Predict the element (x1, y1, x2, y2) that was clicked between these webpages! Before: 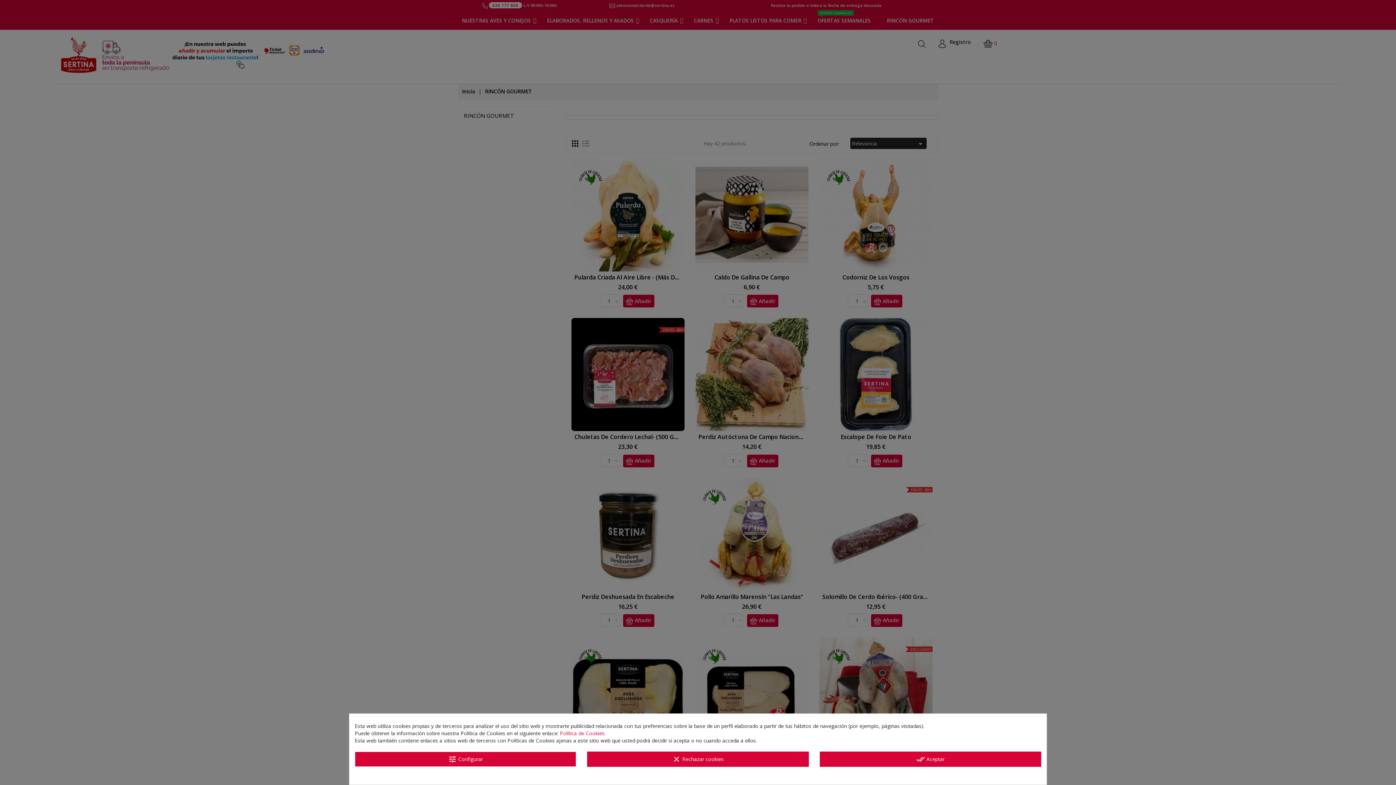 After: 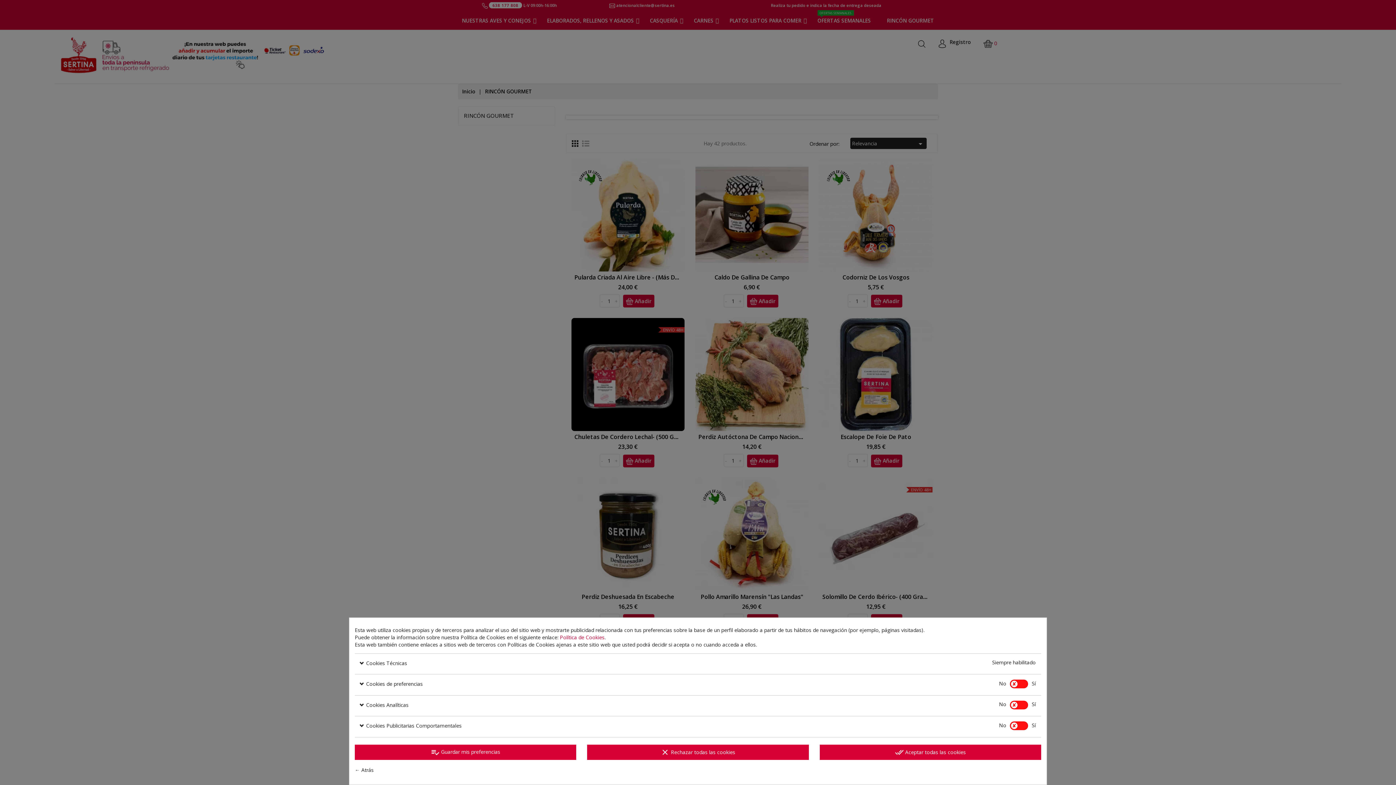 Action: label: tune Configurar bbox: (354, 752, 576, 767)